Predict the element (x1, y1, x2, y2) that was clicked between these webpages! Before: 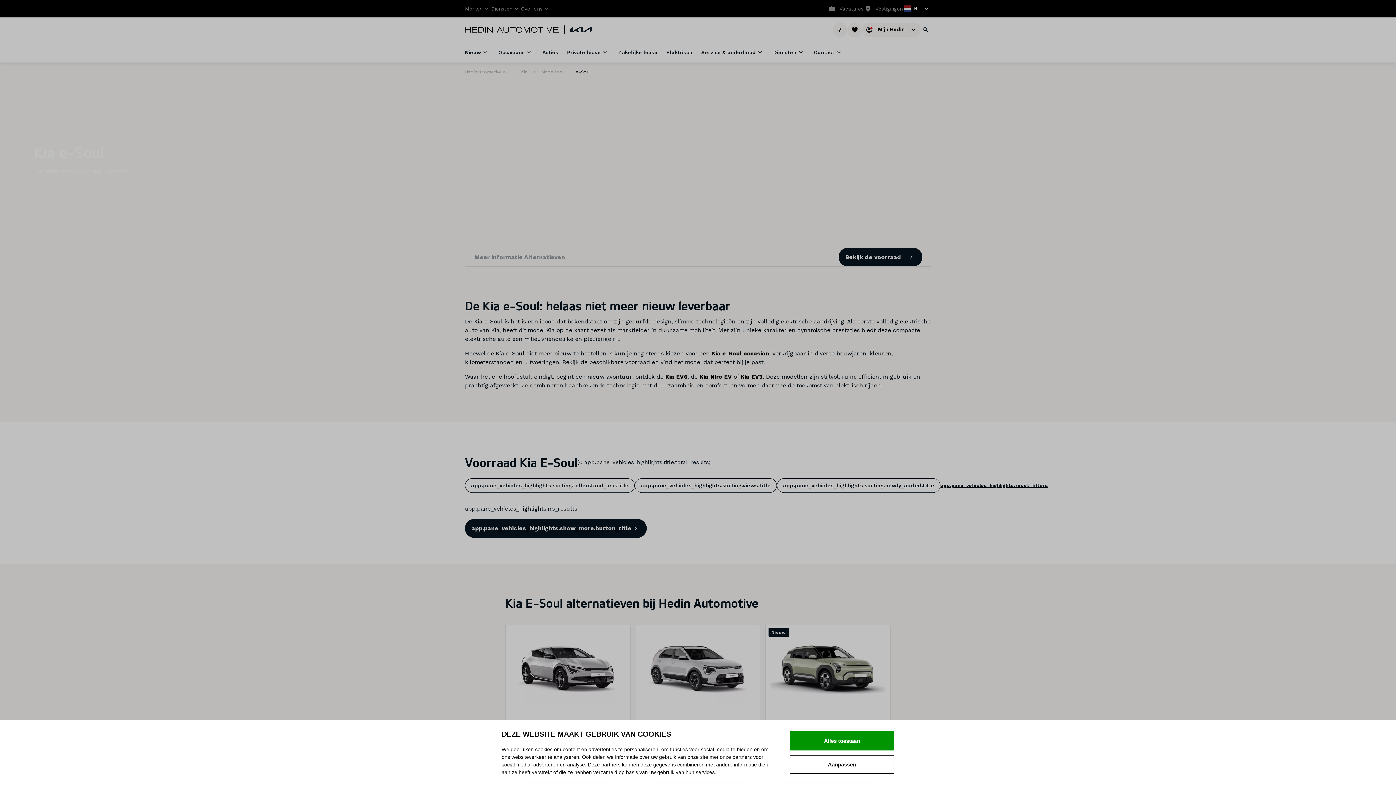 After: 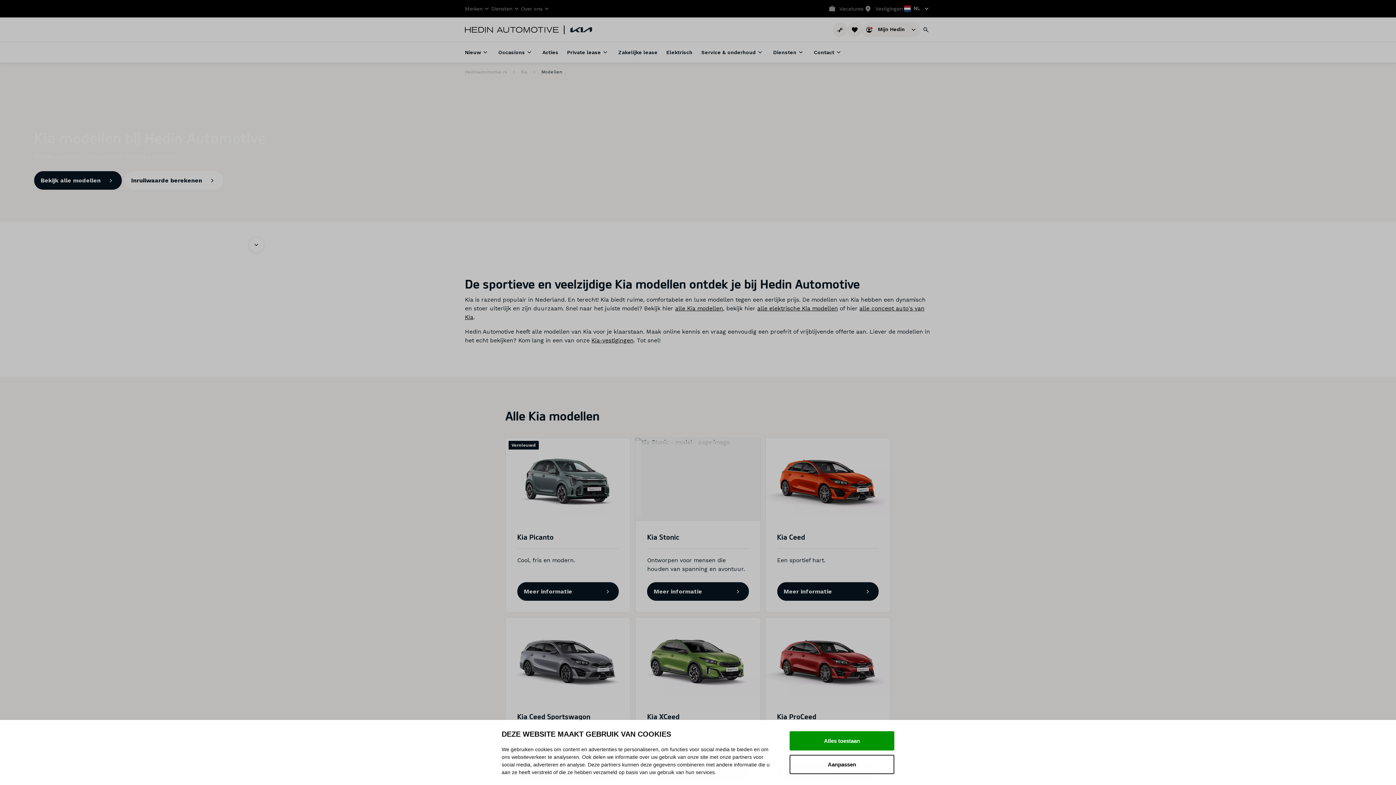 Action: bbox: (541, 68, 562, 75) label: Modellen